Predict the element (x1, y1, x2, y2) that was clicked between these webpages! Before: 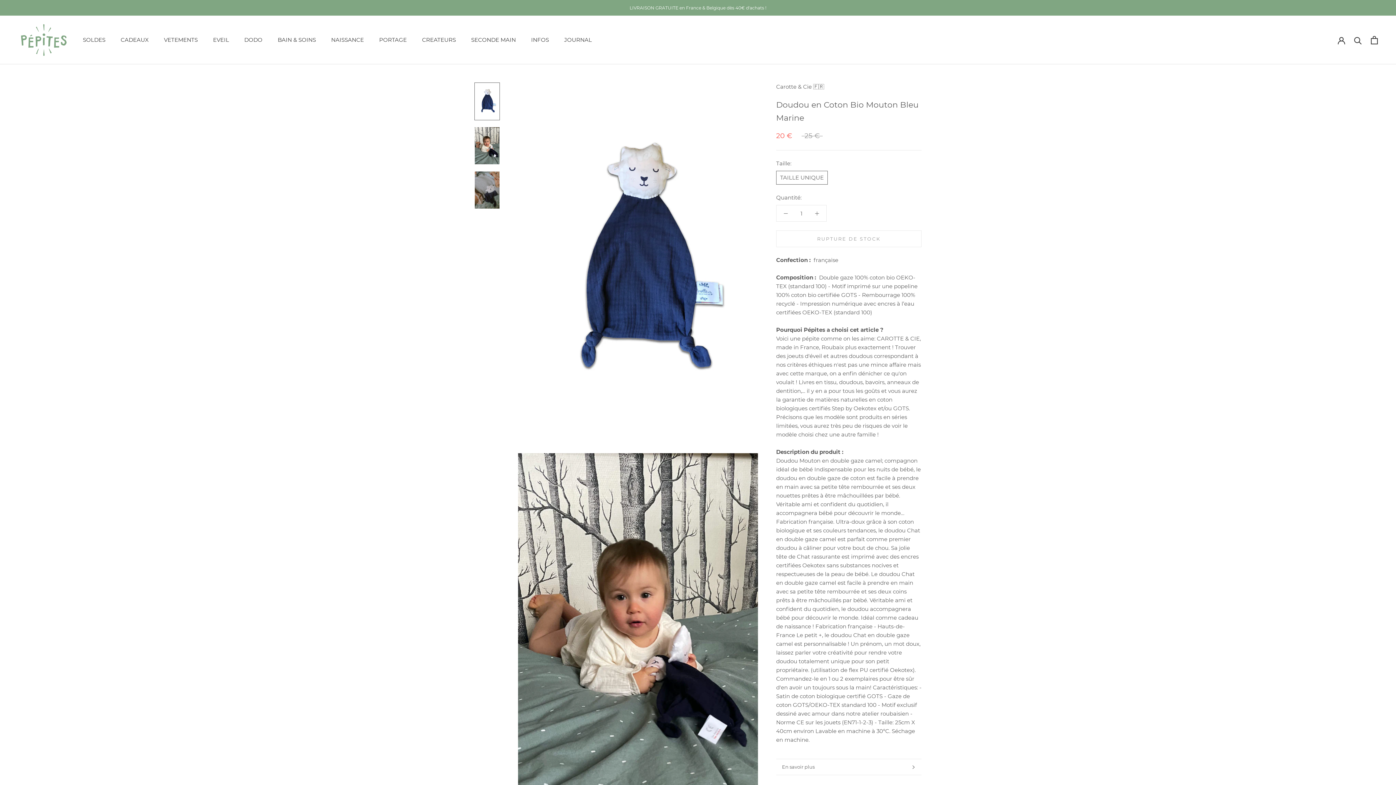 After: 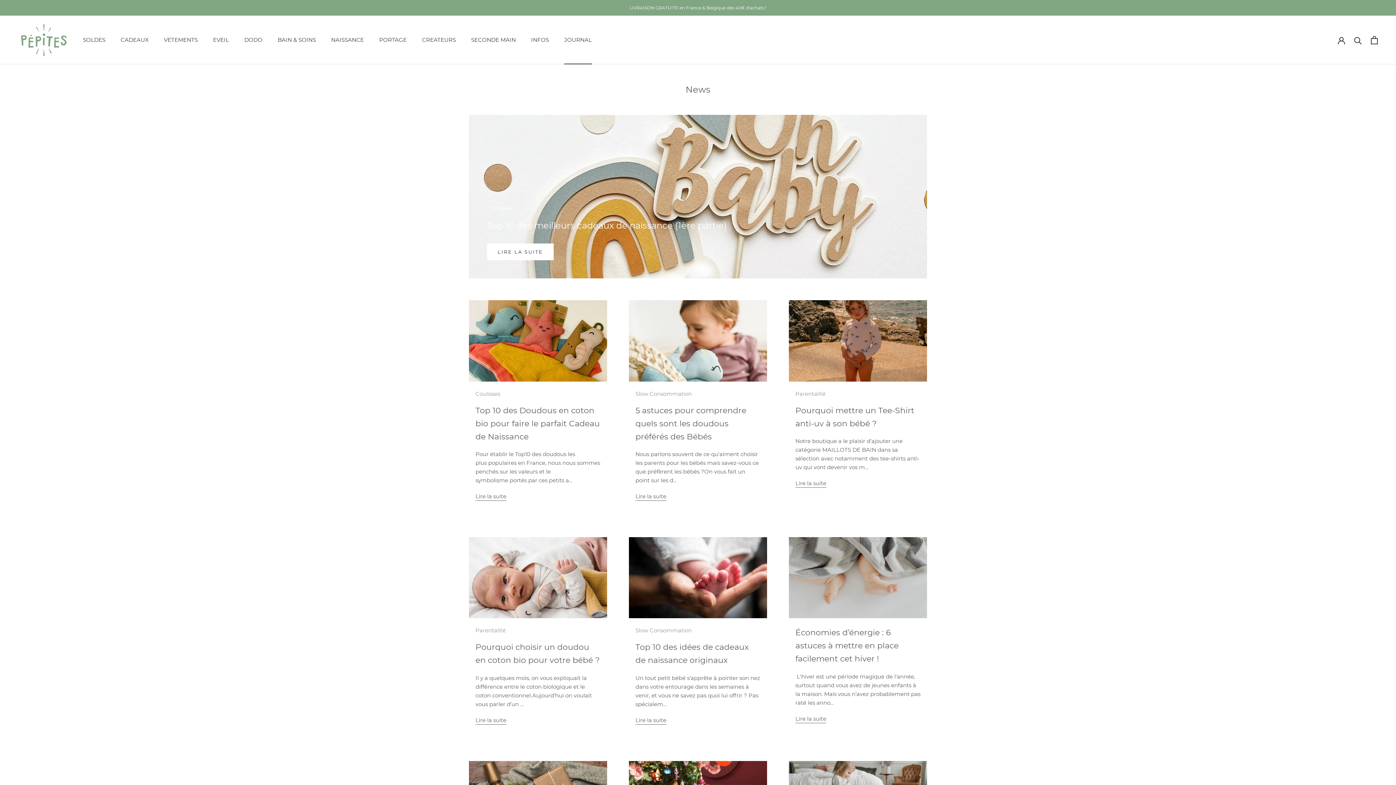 Action: label: INFOS bbox: (531, 36, 549, 43)